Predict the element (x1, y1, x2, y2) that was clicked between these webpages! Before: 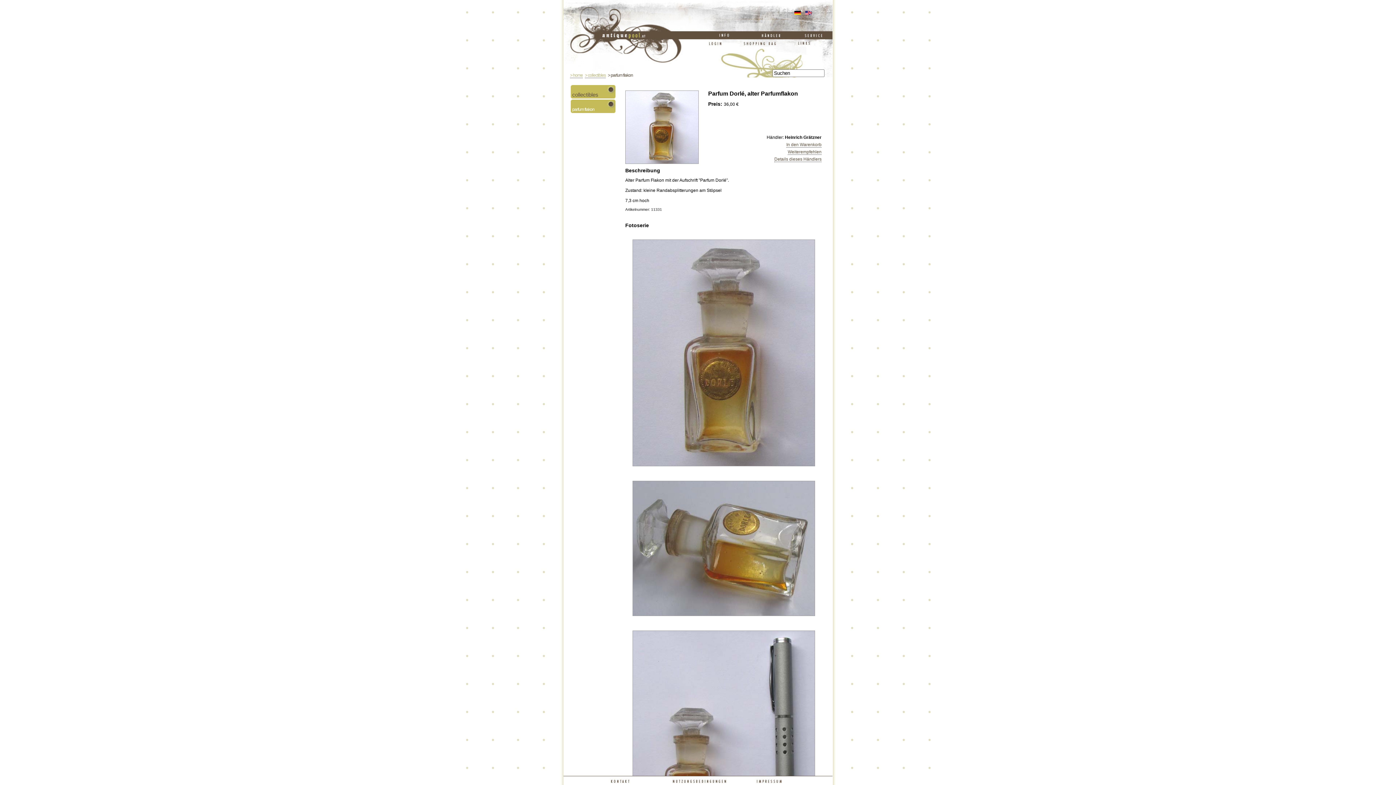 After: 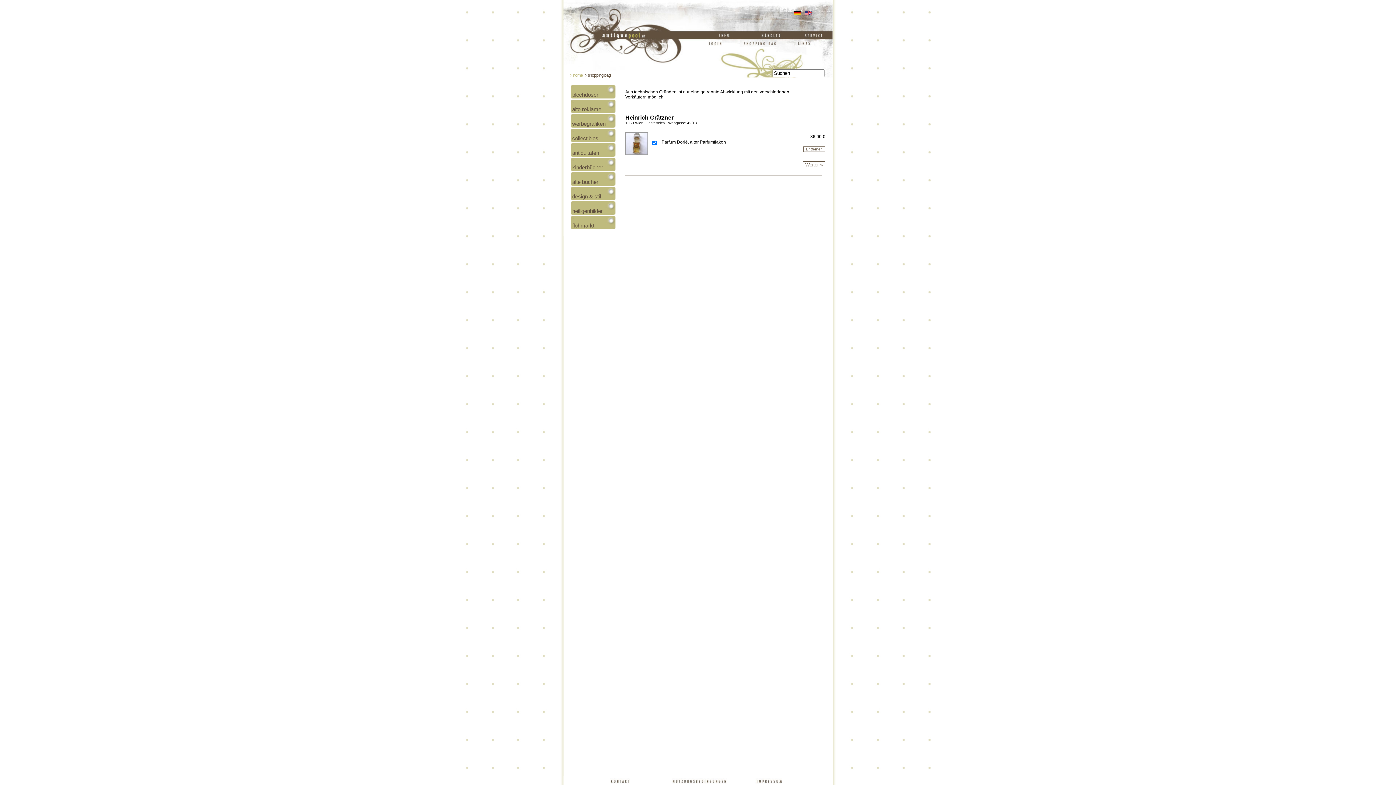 Action: label: In den Warenkorb bbox: (786, 142, 821, 147)